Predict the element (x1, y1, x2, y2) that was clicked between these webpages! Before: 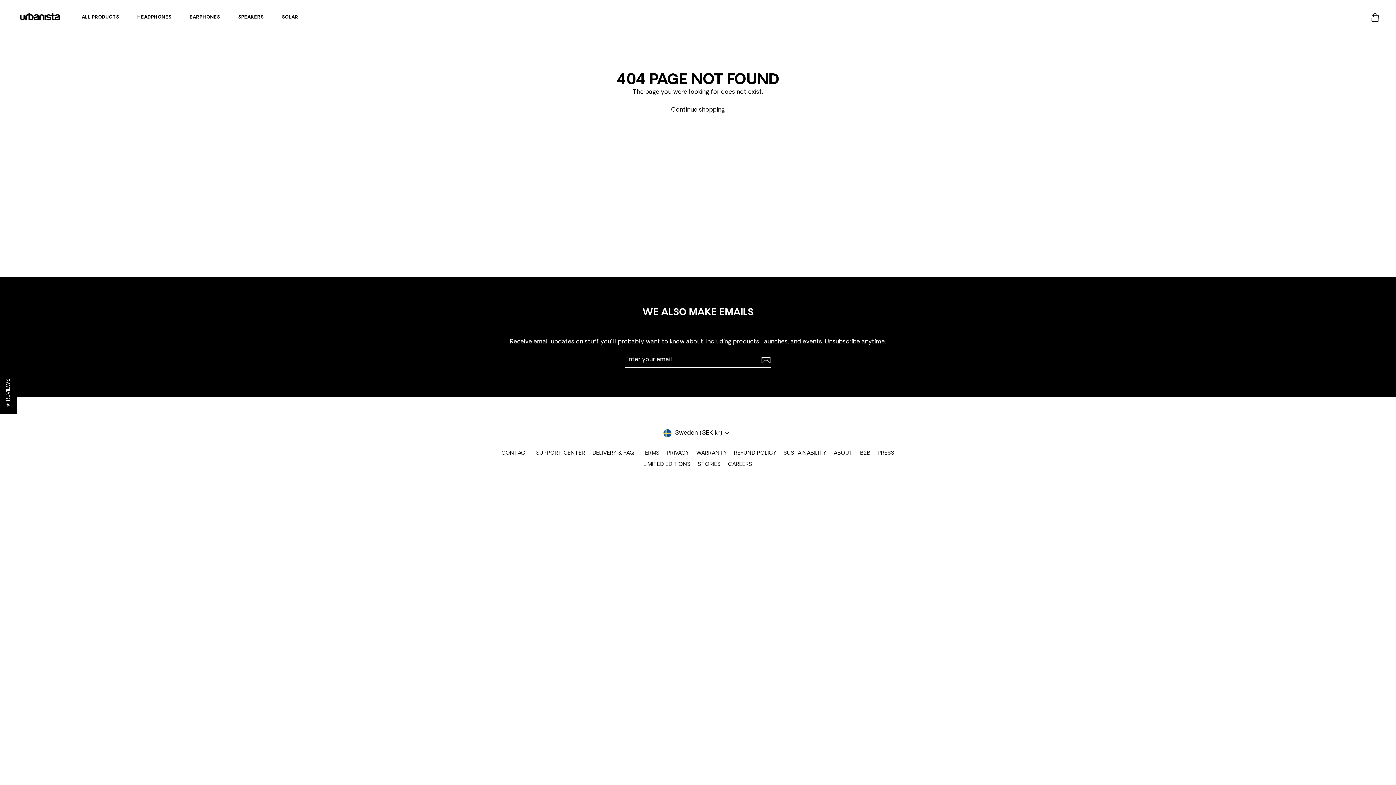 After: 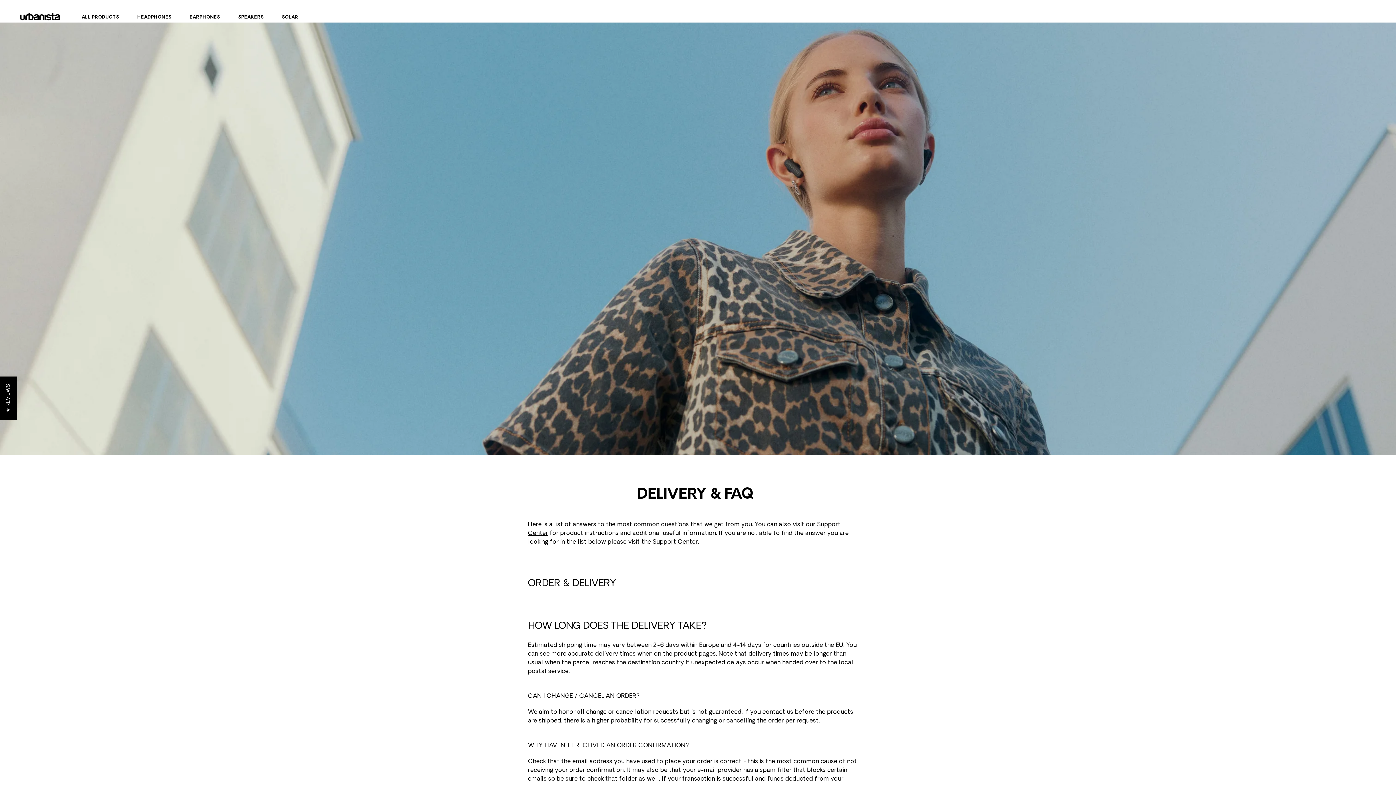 Action: bbox: (589, 448, 638, 459) label: DELIVERY & FAQ